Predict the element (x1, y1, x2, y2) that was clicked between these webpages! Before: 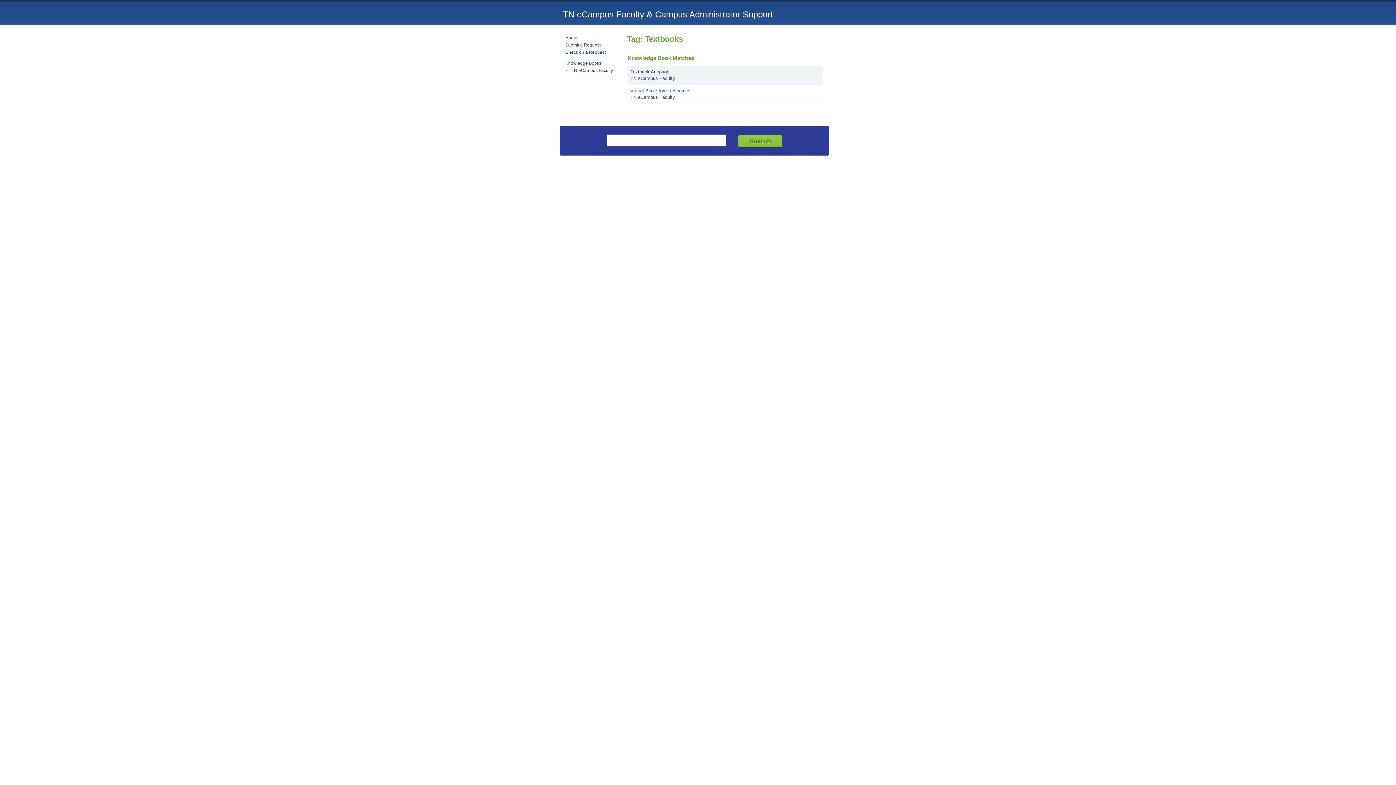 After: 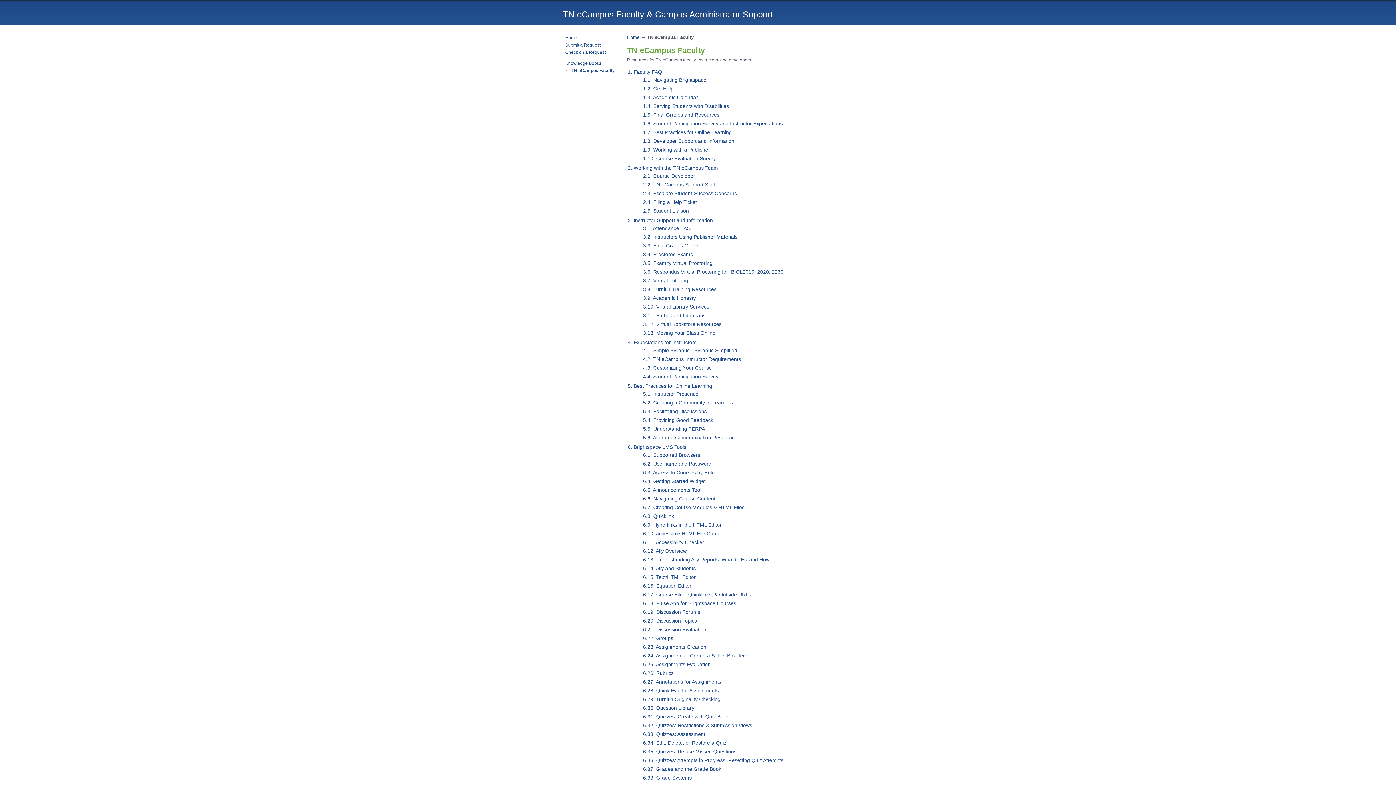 Action: bbox: (566, 68, 613, 75) label: TN eCampus Faculty